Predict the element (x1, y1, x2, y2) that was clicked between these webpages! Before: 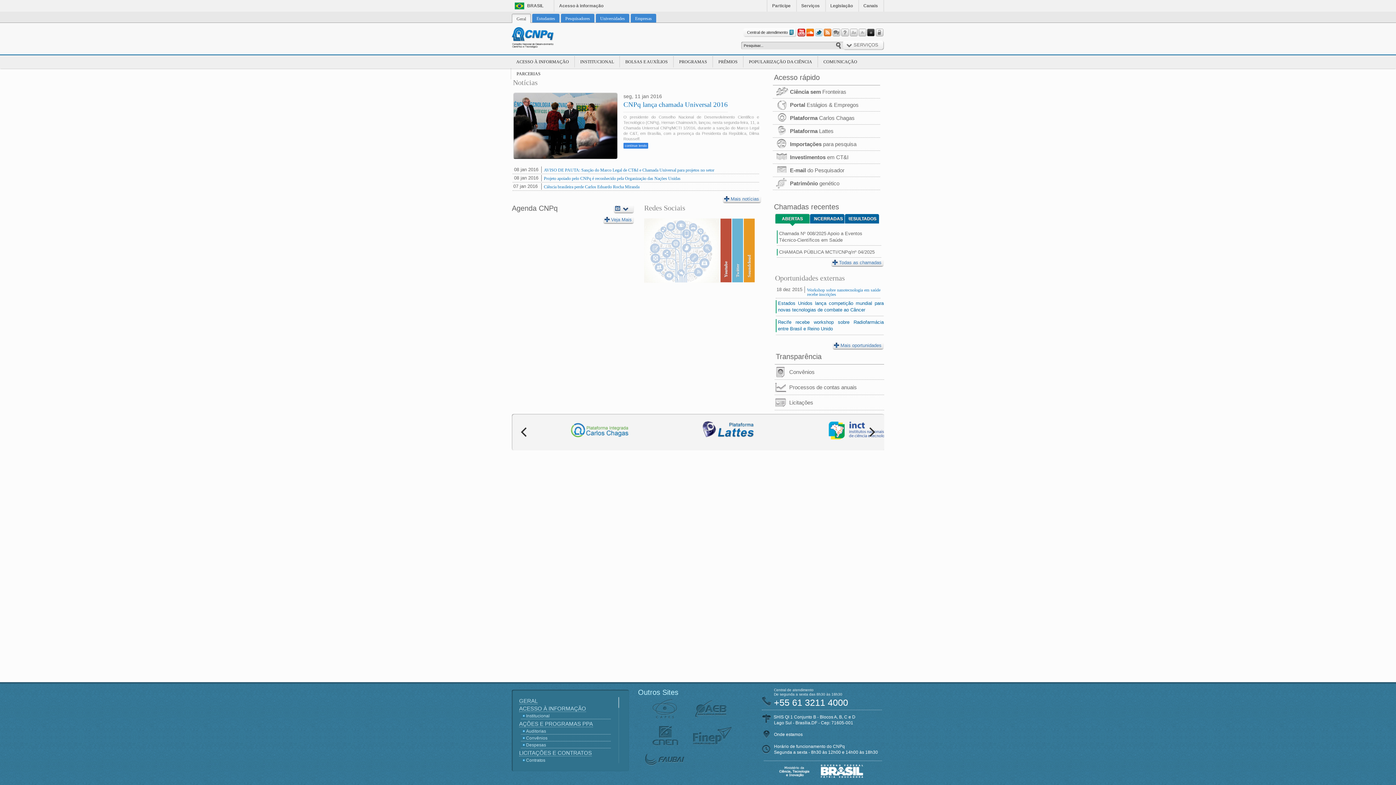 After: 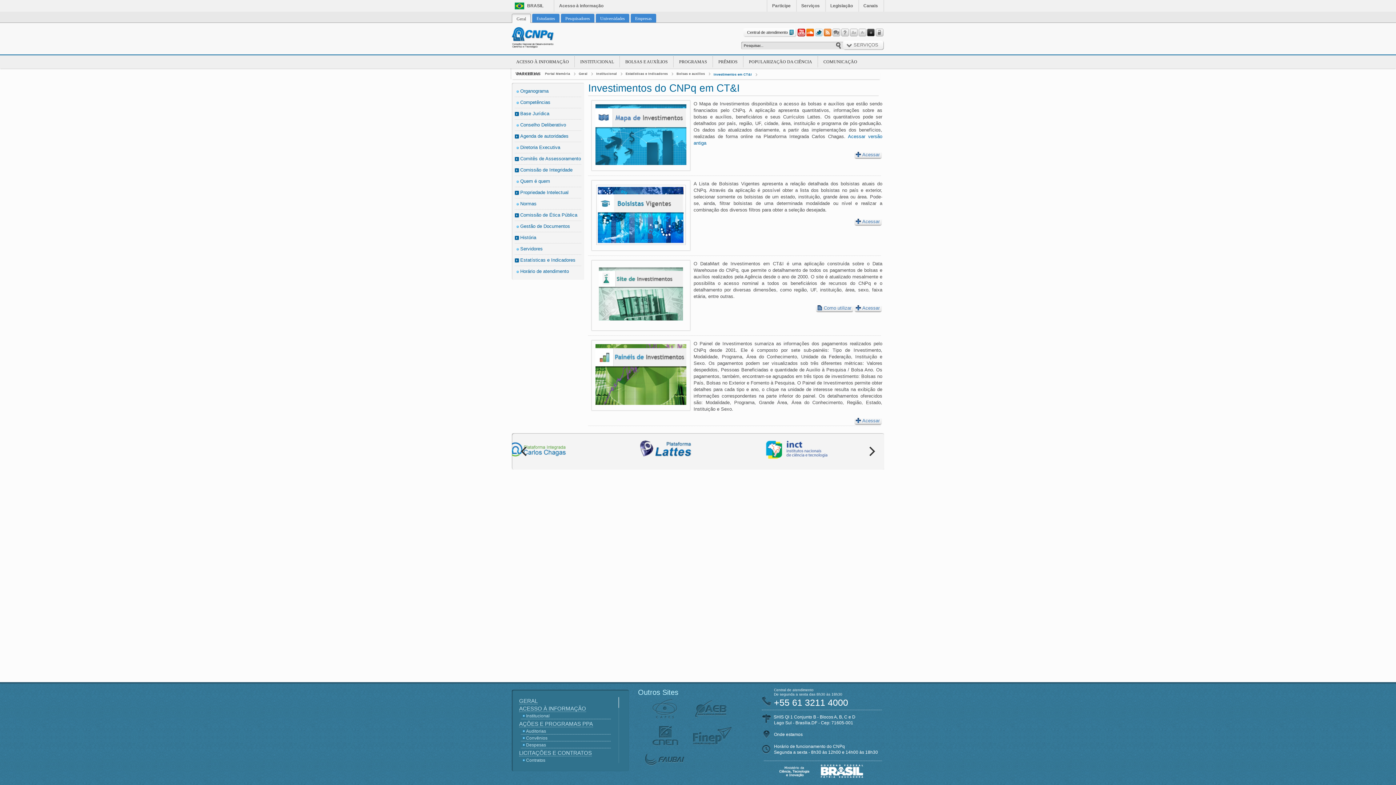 Action: label:  
Investimentos em CT&I bbox: (773, 150, 880, 163)